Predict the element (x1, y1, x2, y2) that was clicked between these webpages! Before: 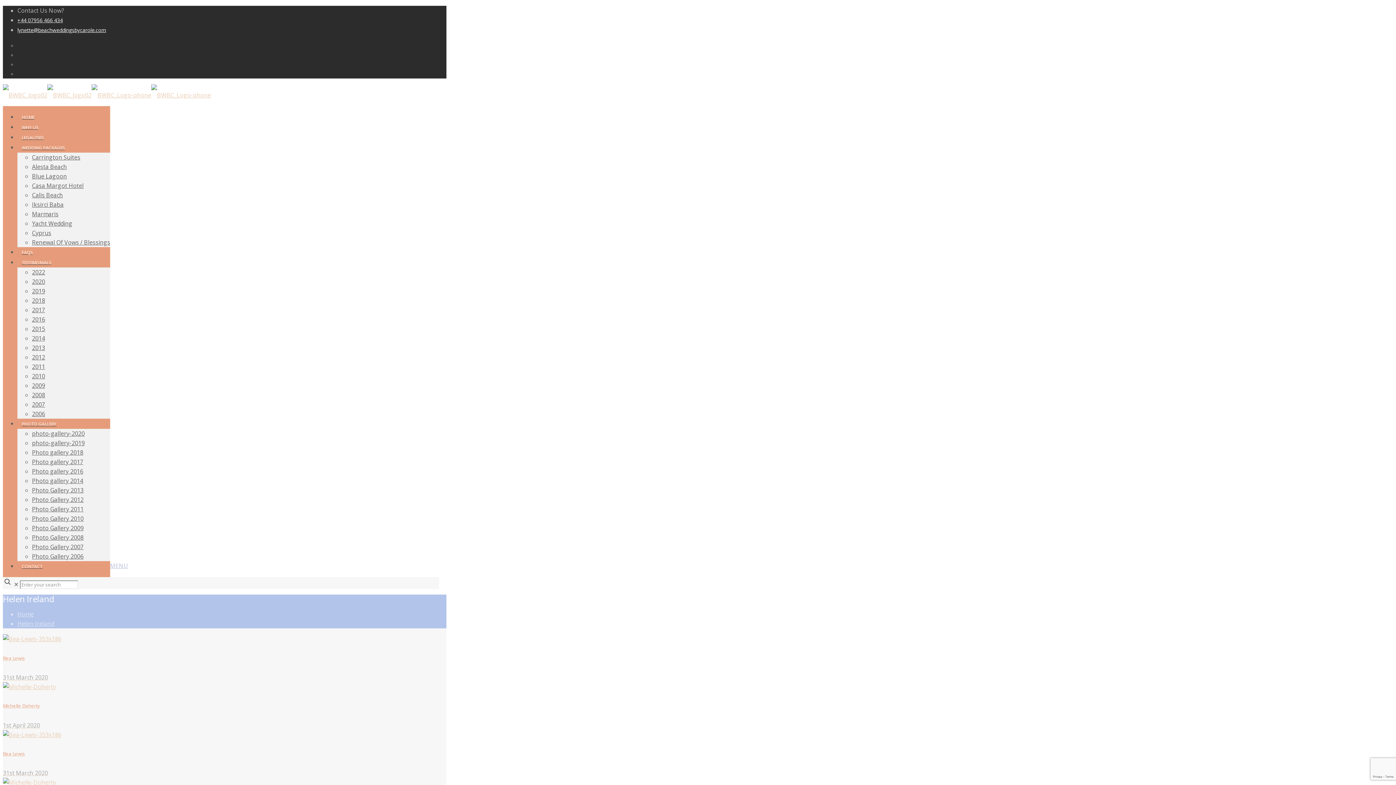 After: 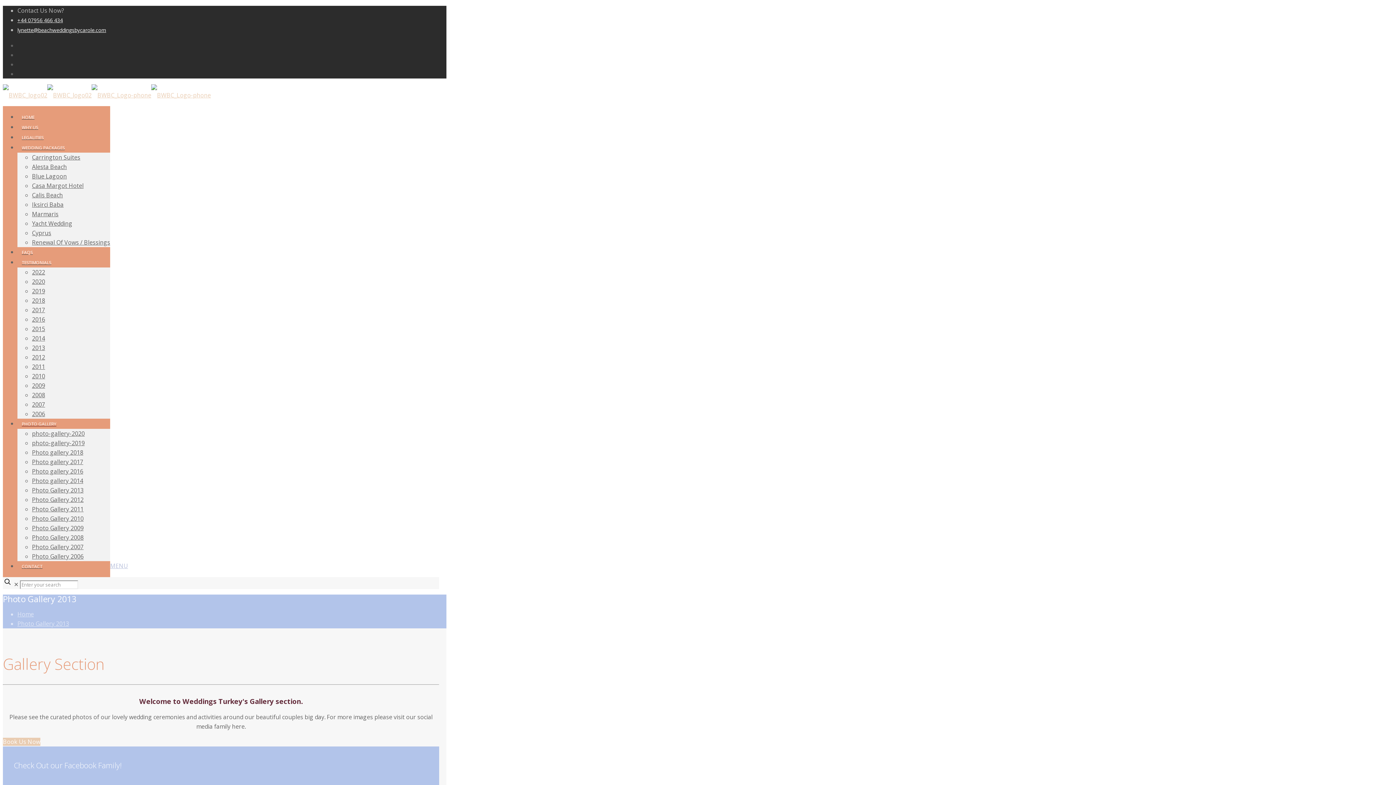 Action: label: Photo Gallery 2013 bbox: (32, 486, 83, 494)